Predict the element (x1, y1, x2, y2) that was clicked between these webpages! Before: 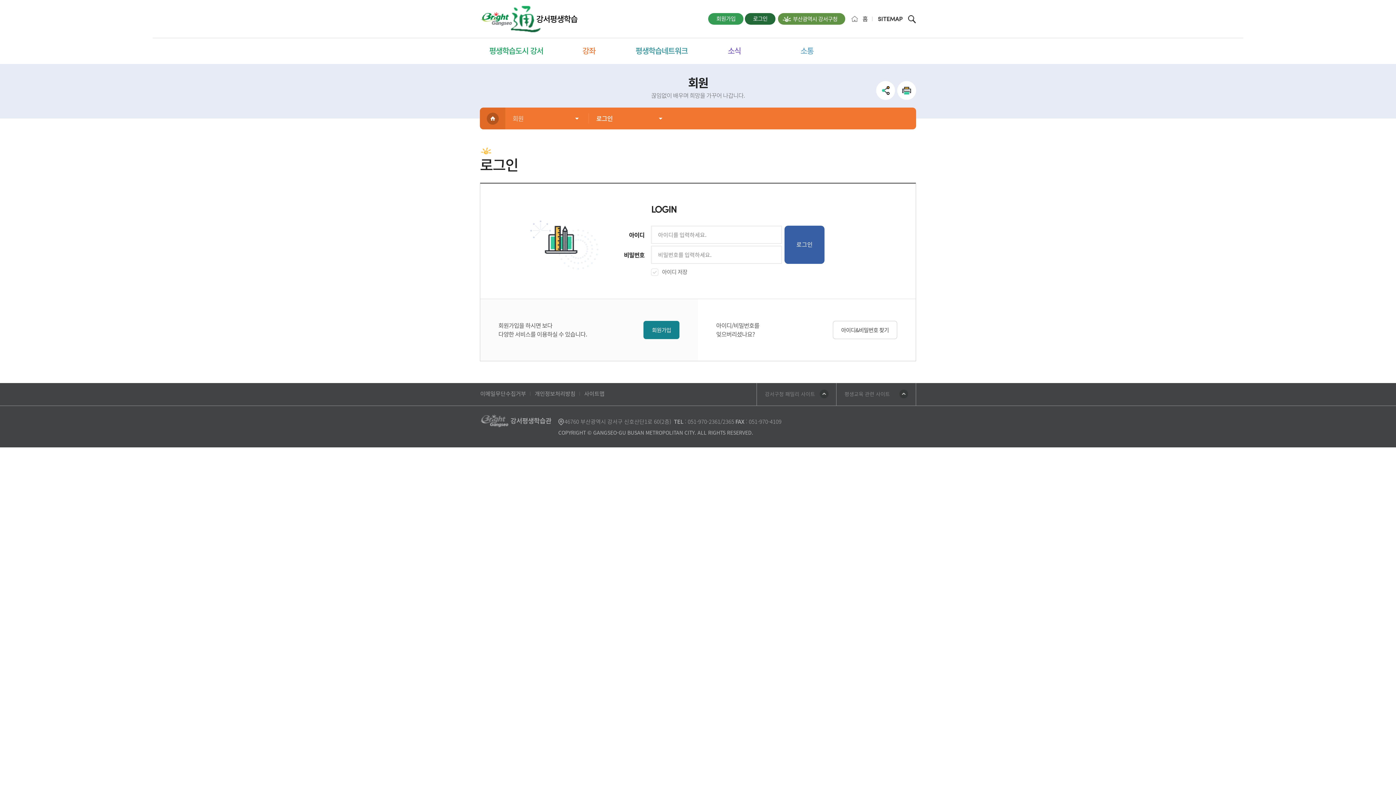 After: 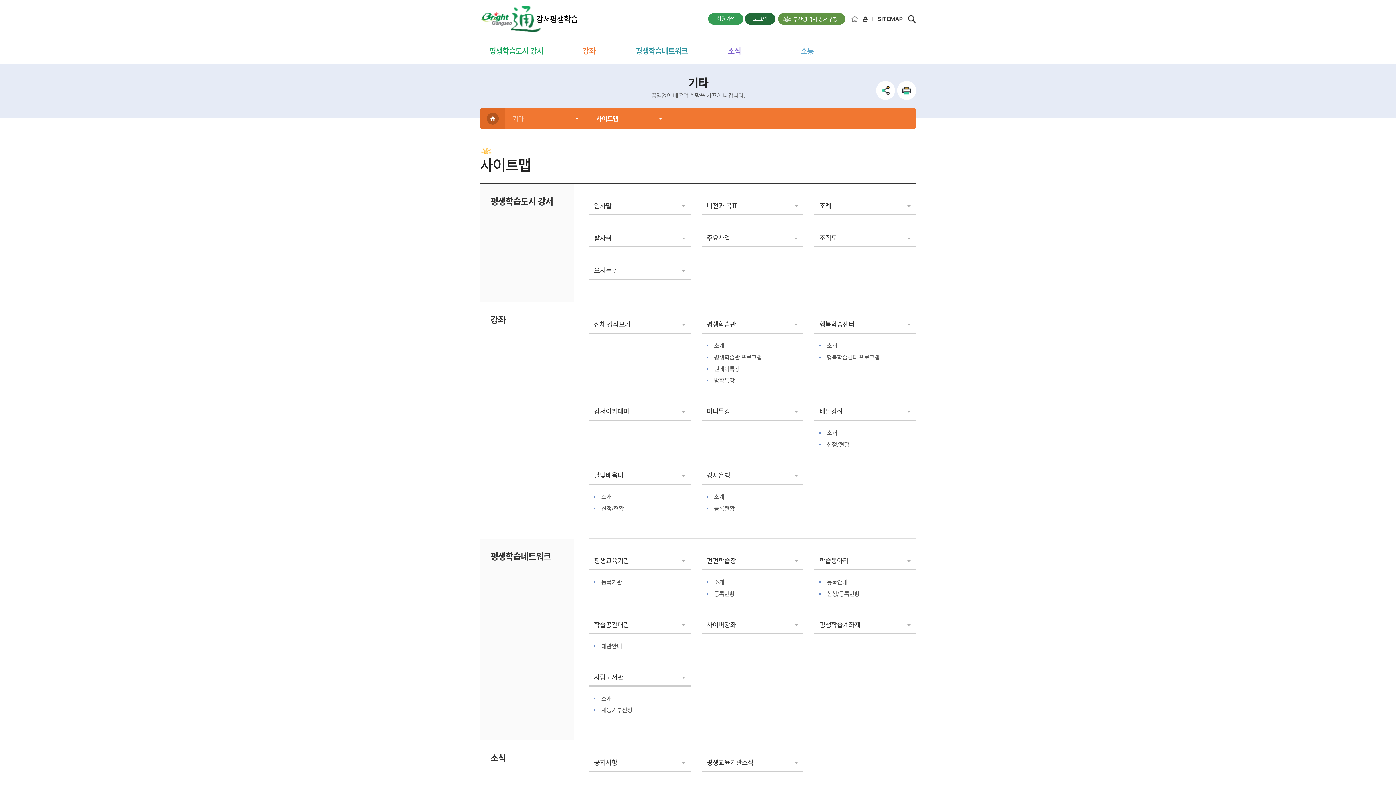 Action: bbox: (878, 13, 902, 23) label: SITEMAP